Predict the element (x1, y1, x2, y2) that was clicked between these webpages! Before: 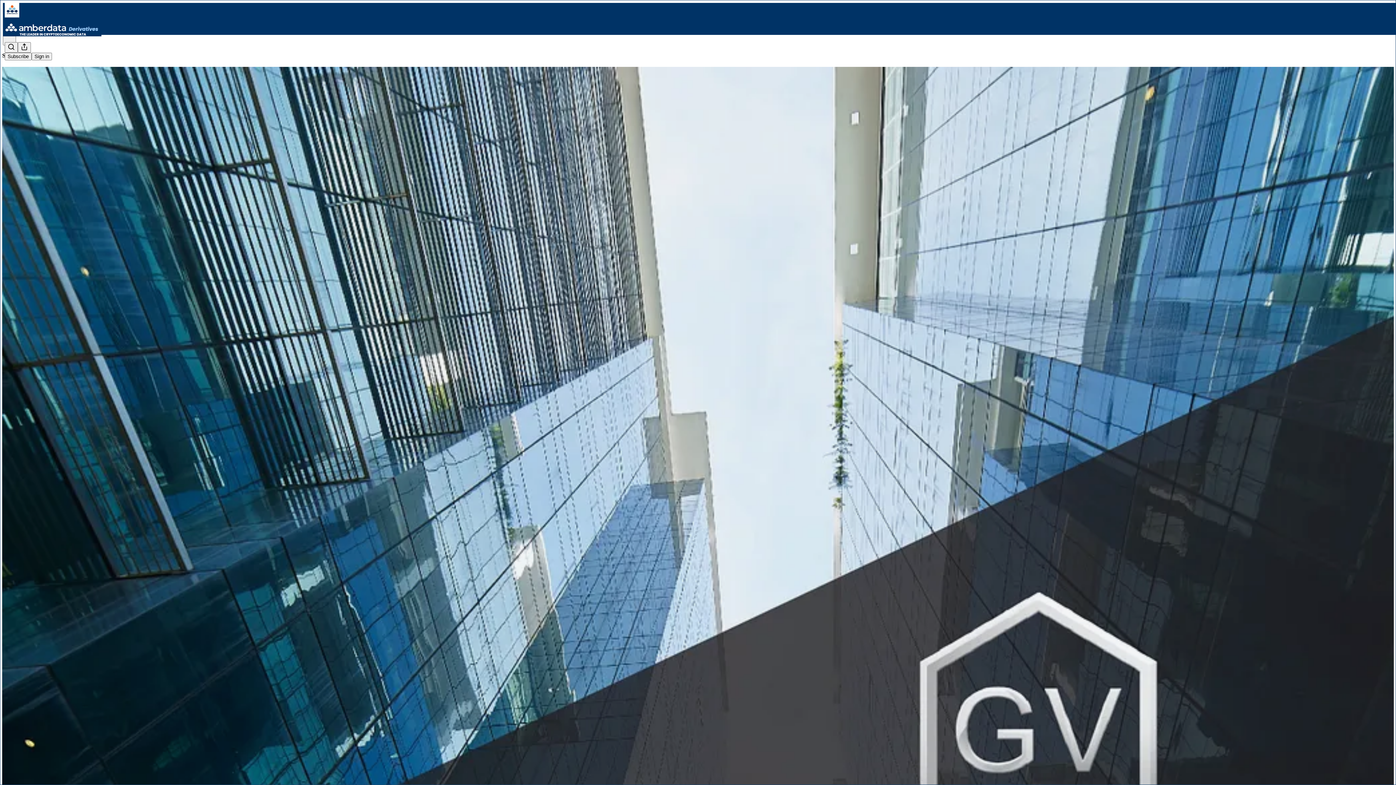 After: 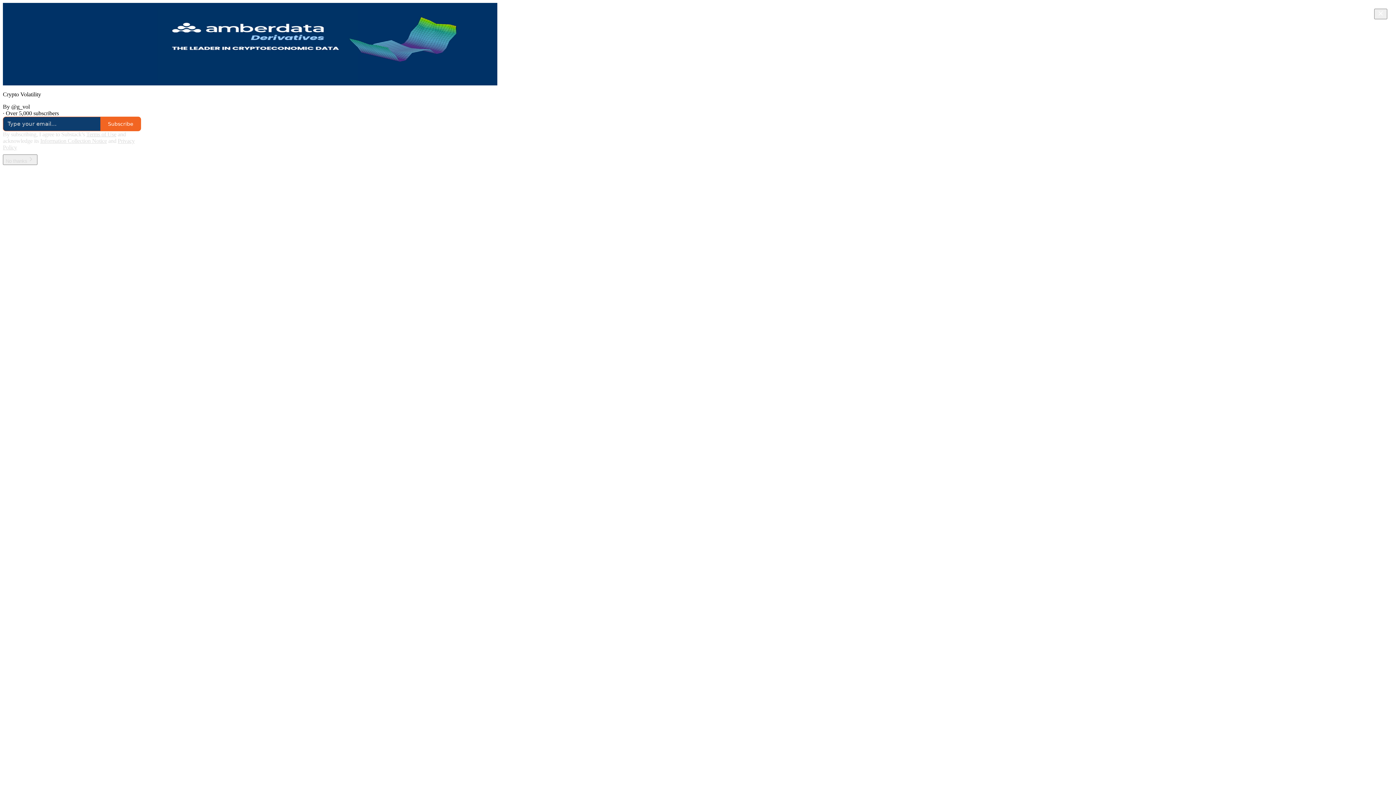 Action: bbox: (2, 23, 1399, 36)